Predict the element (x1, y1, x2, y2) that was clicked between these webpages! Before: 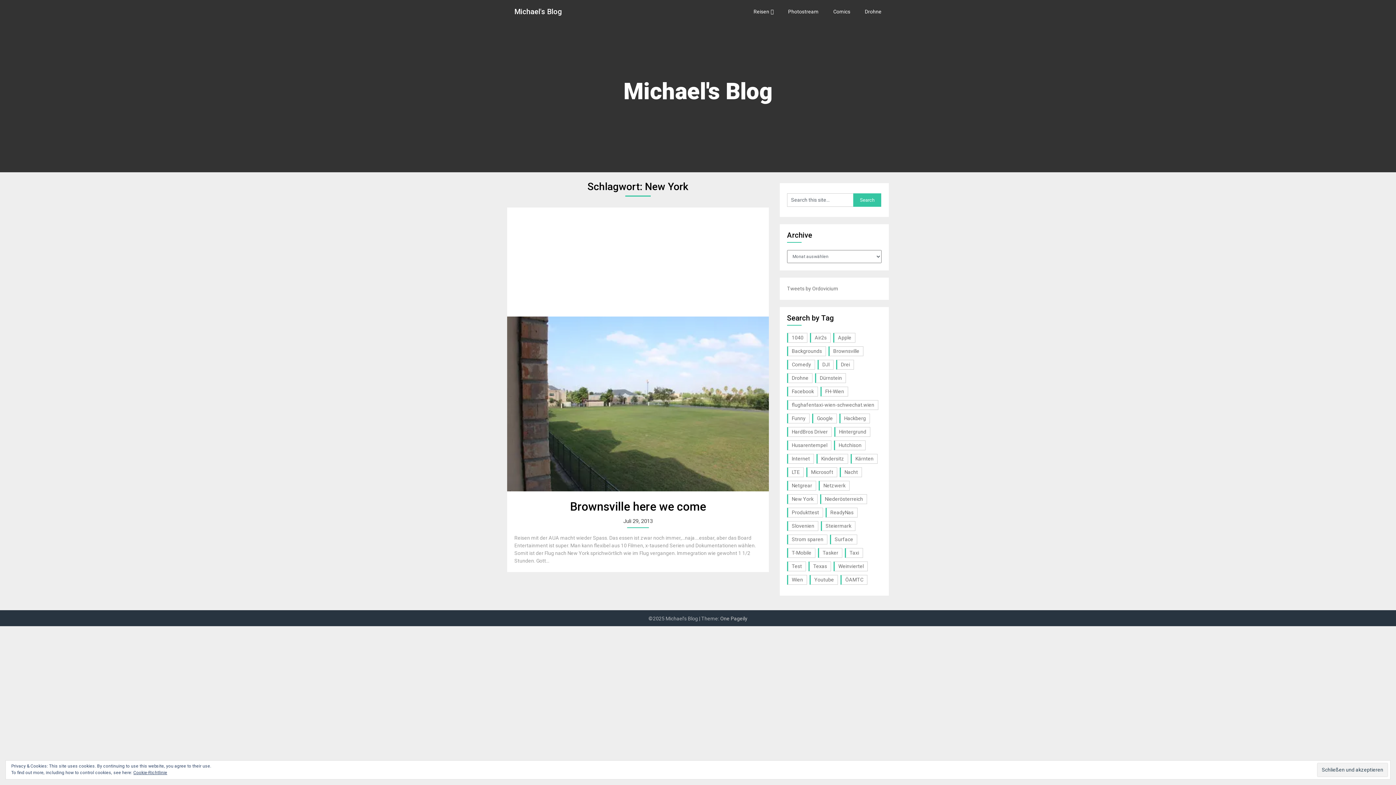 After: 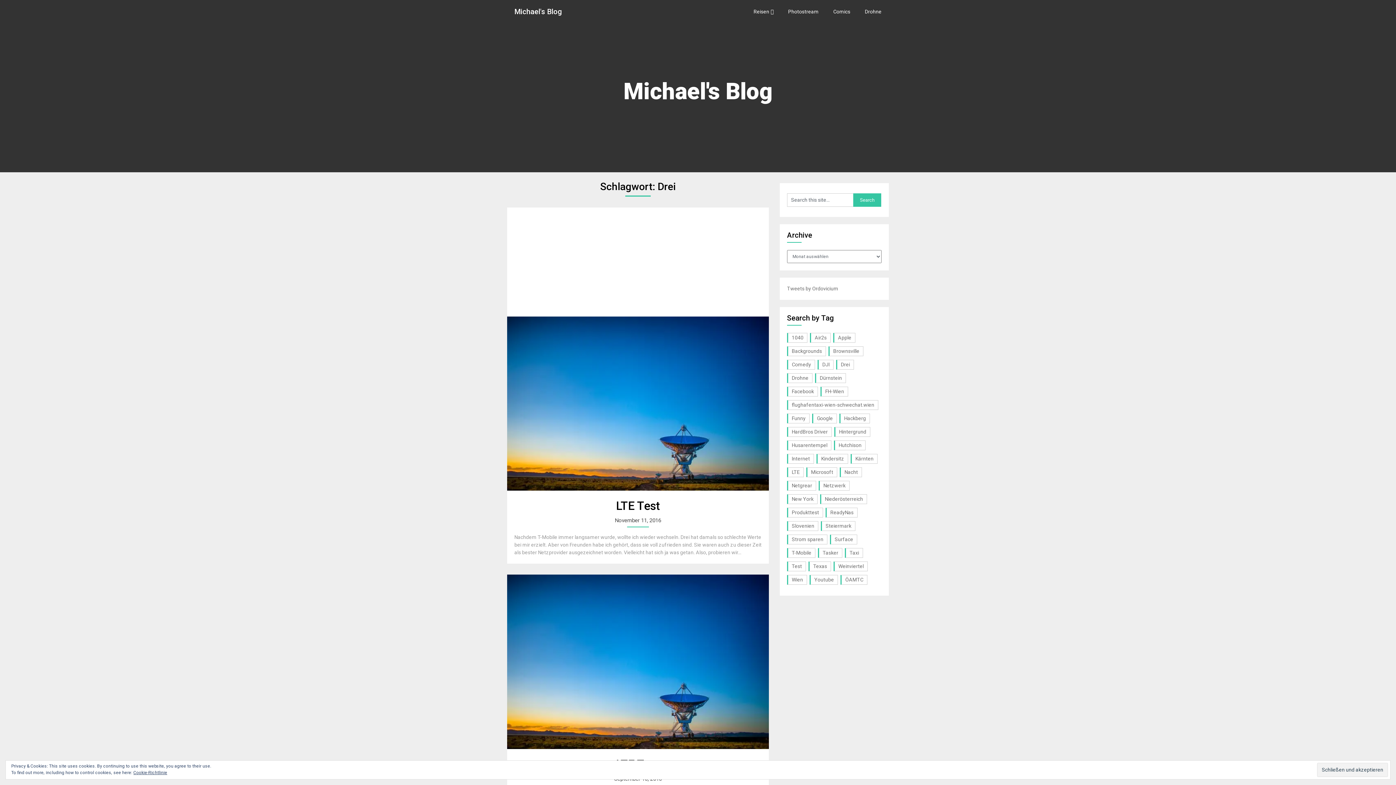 Action: bbox: (836, 359, 854, 369) label: Drei (2 Einträge)